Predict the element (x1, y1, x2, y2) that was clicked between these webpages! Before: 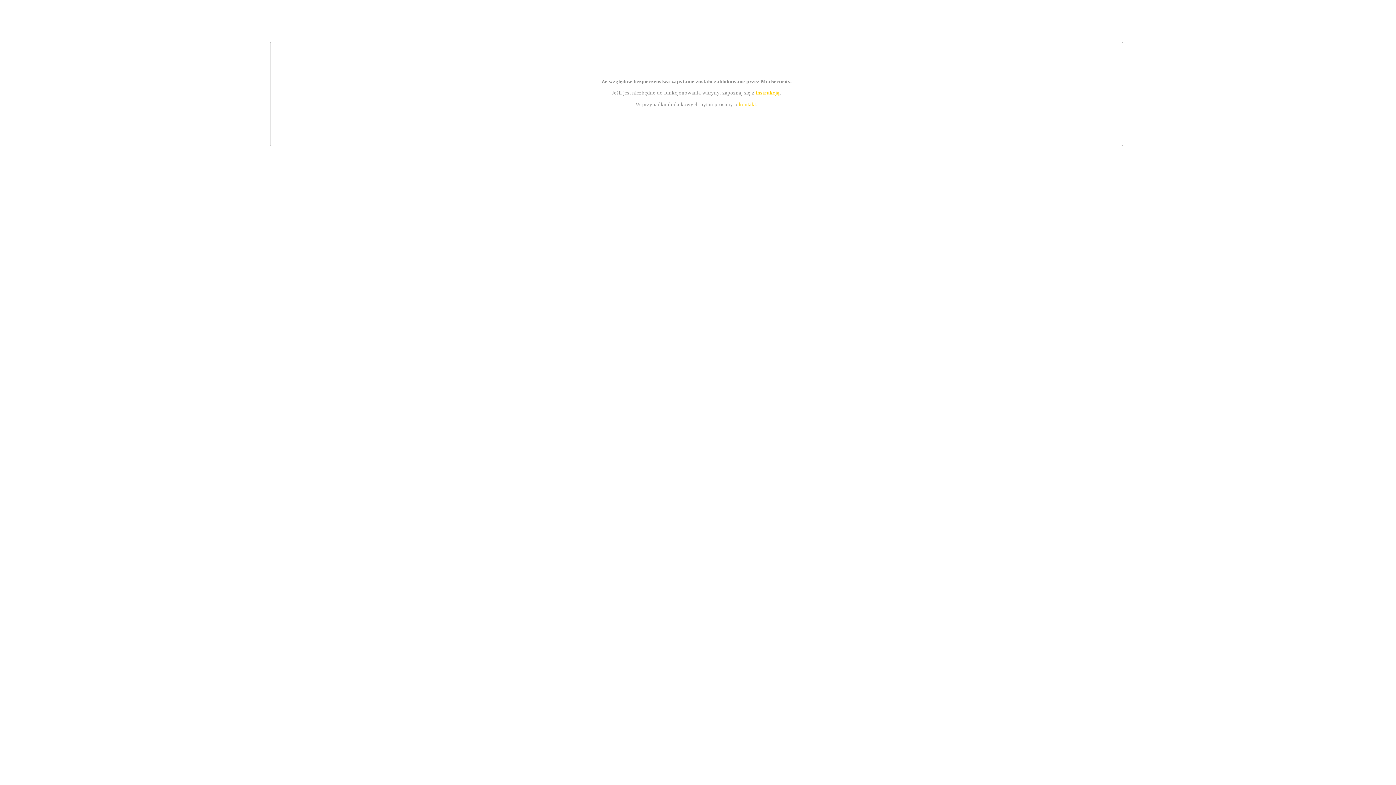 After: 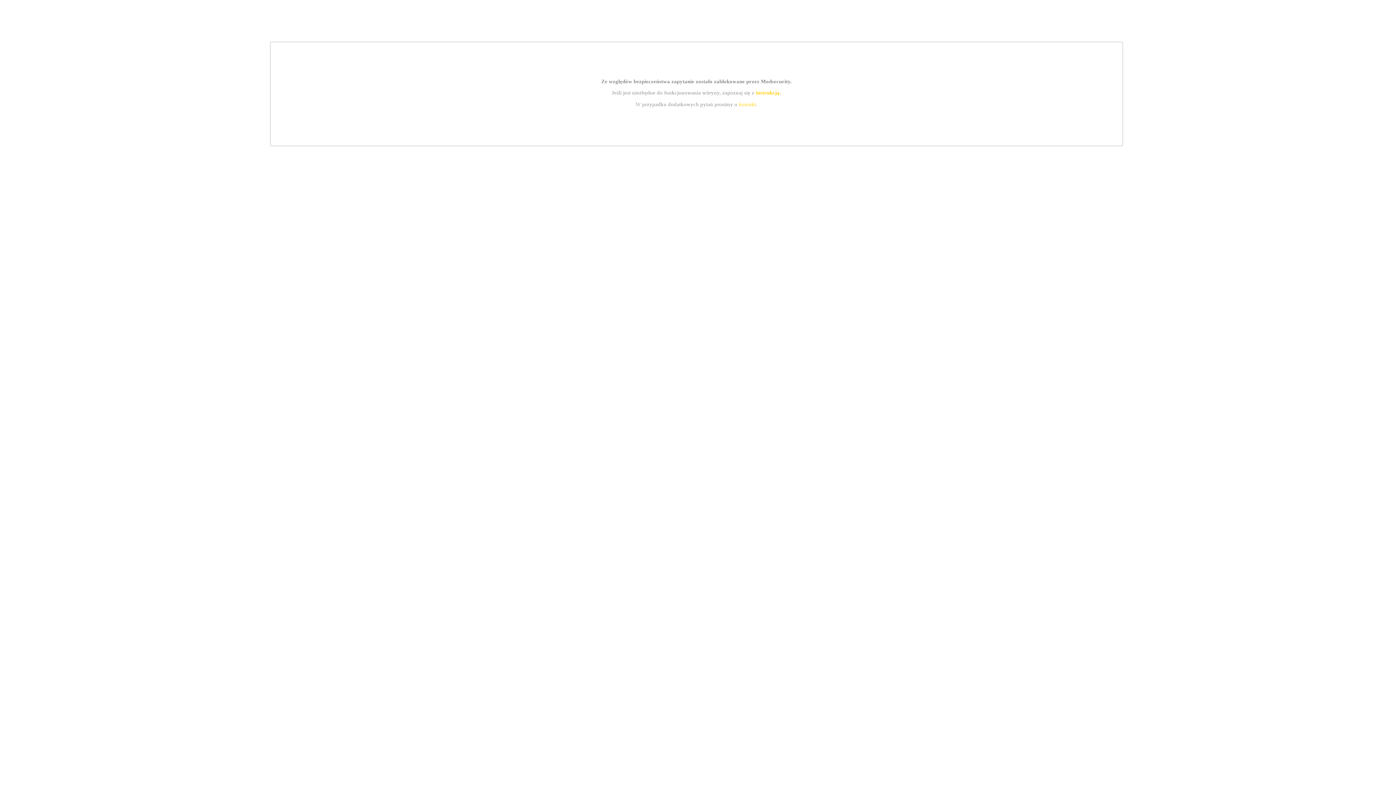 Action: label: instrukcją bbox: (755, 89, 779, 95)